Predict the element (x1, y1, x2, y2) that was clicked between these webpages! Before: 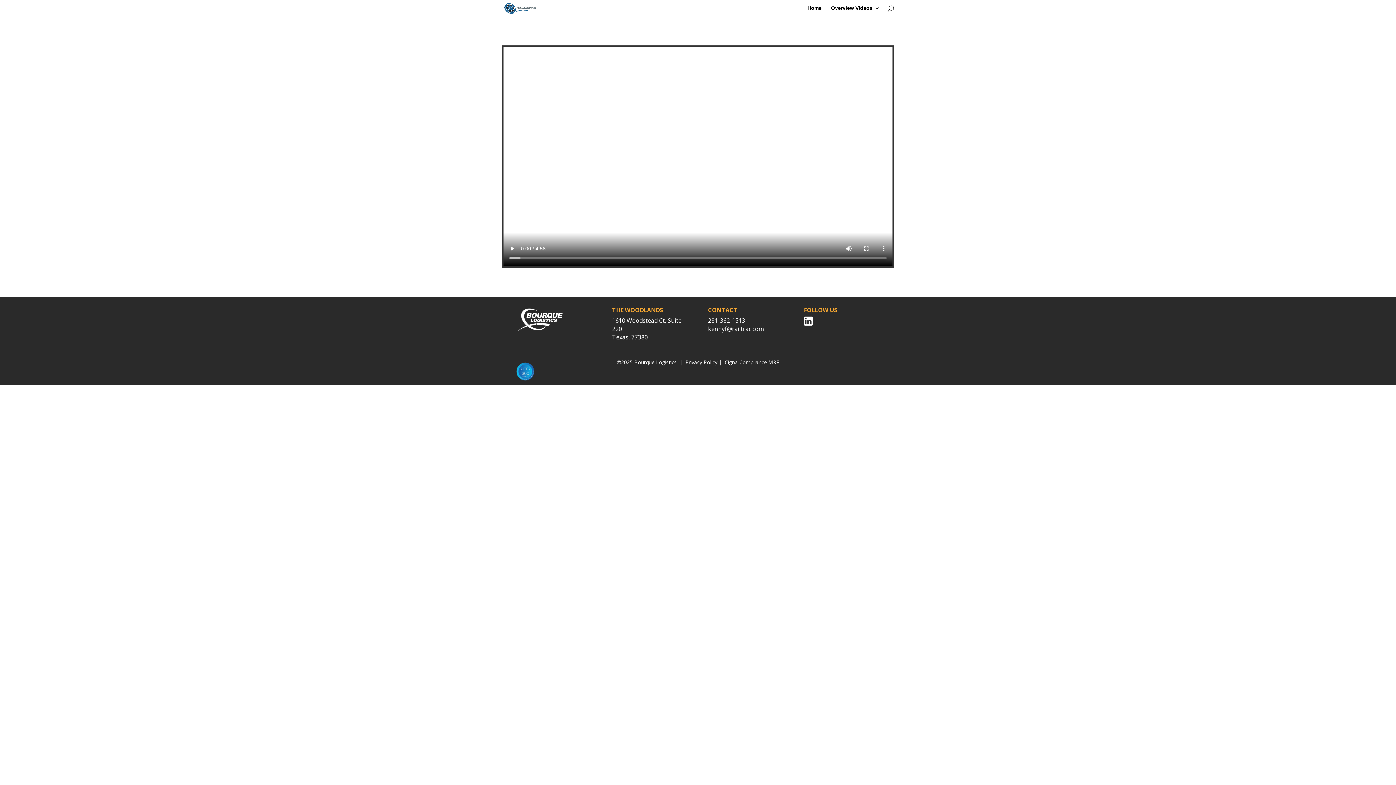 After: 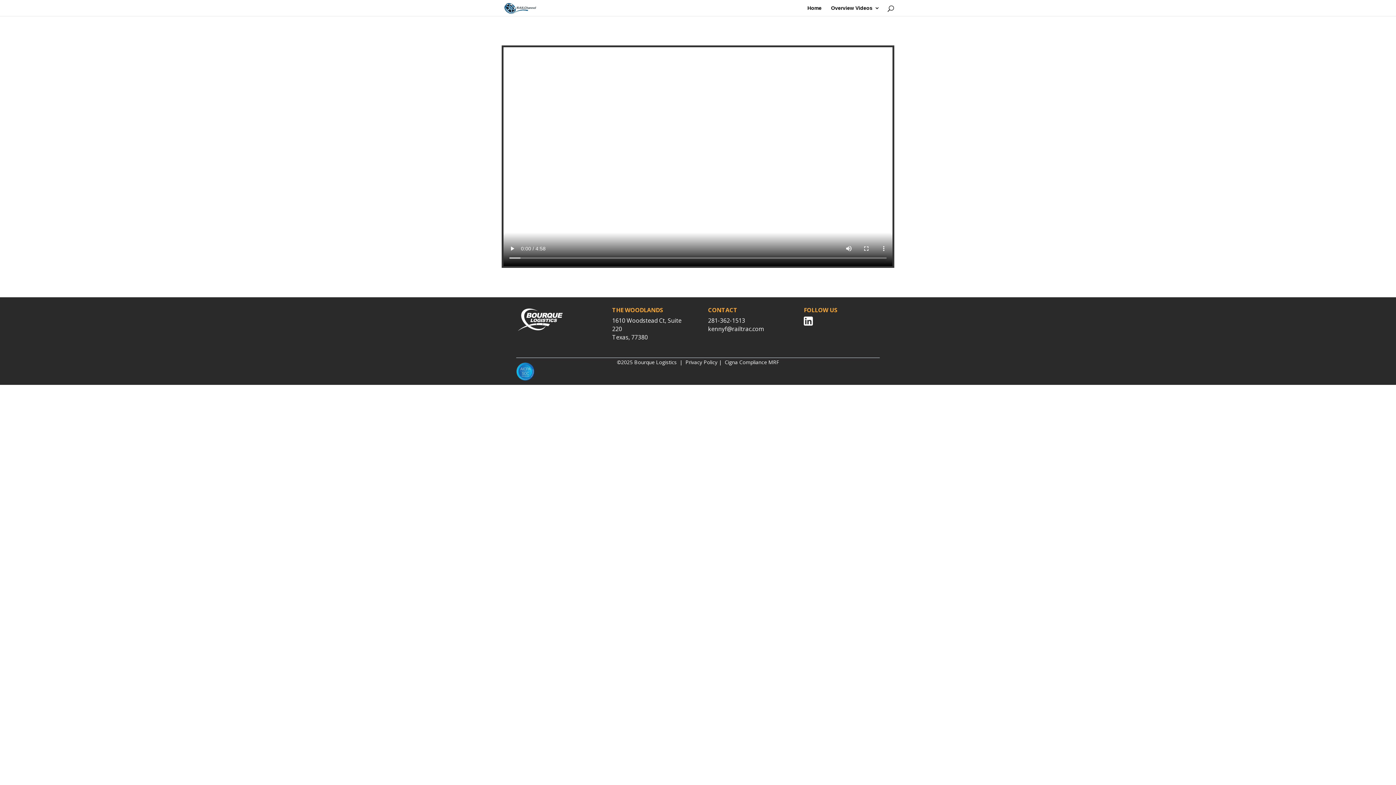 Action: label: 281-362-1513 bbox: (708, 316, 745, 324)